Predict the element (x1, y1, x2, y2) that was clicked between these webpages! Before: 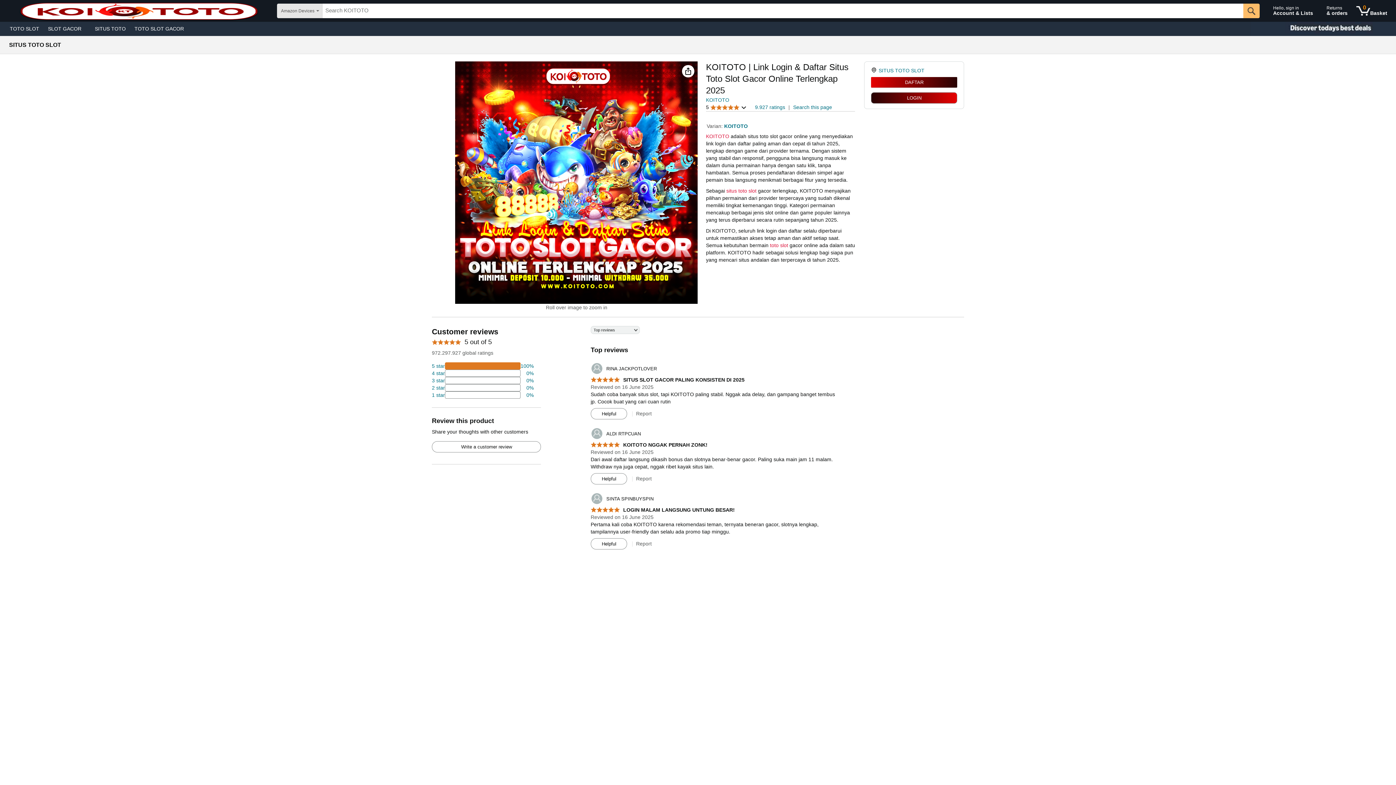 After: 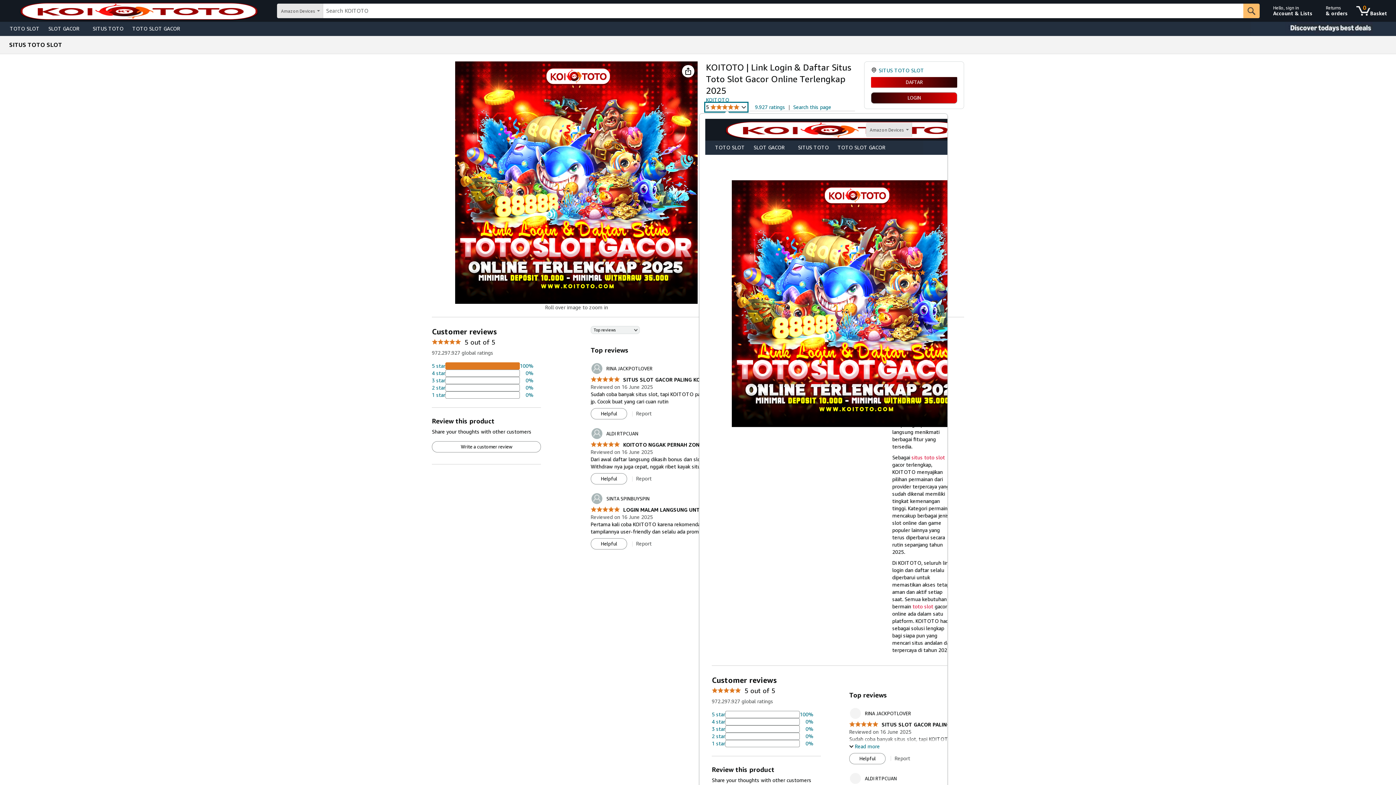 Action: bbox: (706, 103, 746, 111) label: 5 
5 out of 5 stars
 